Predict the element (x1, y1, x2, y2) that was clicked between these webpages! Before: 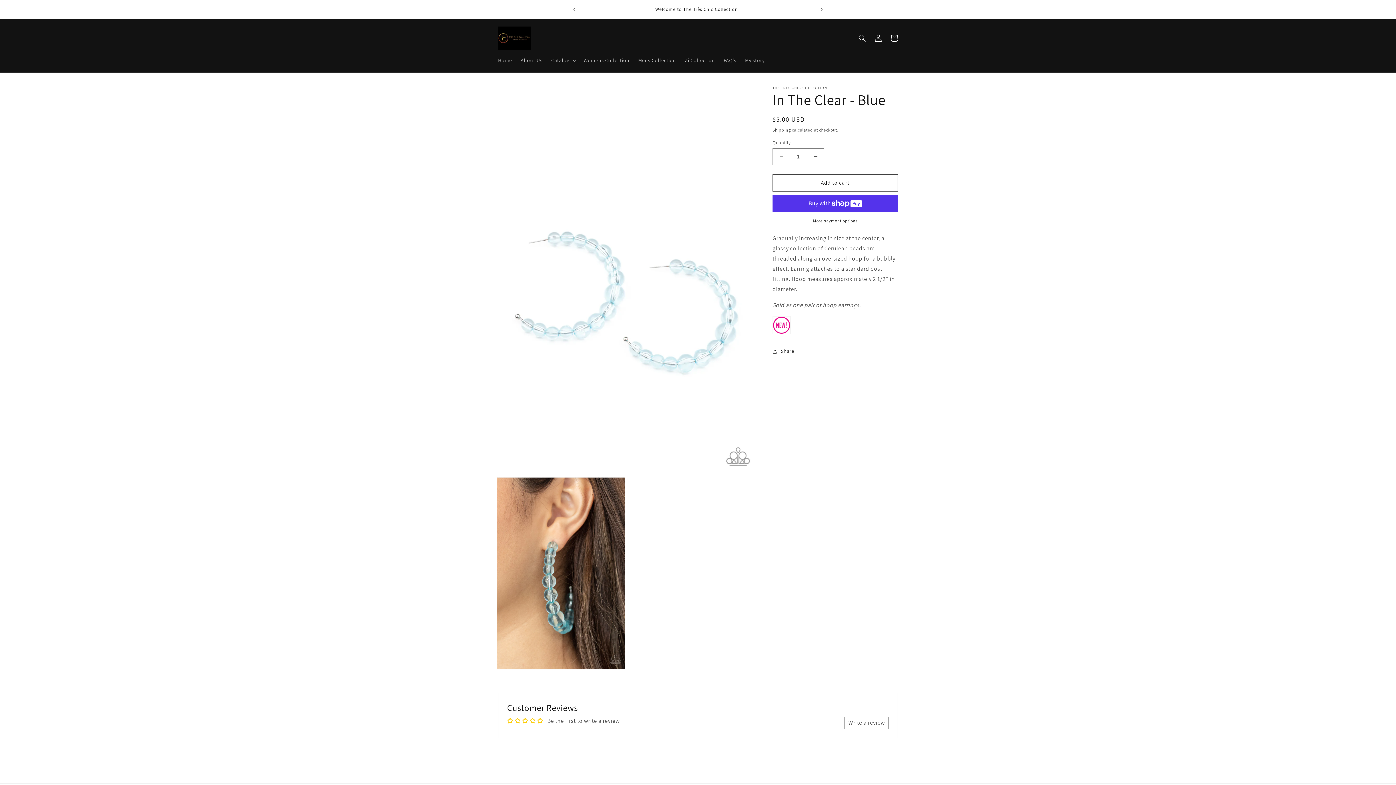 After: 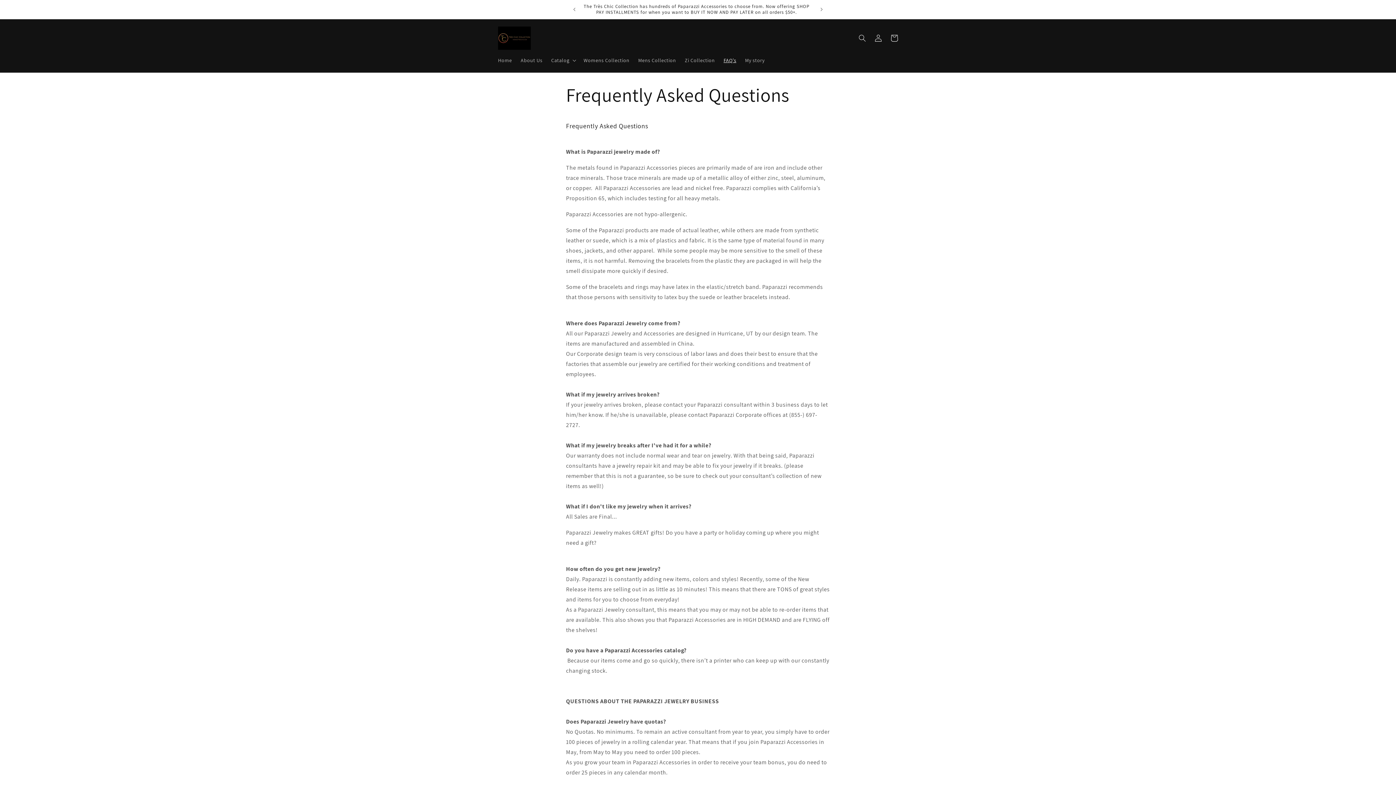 Action: bbox: (719, 52, 740, 67) label: FAQ's